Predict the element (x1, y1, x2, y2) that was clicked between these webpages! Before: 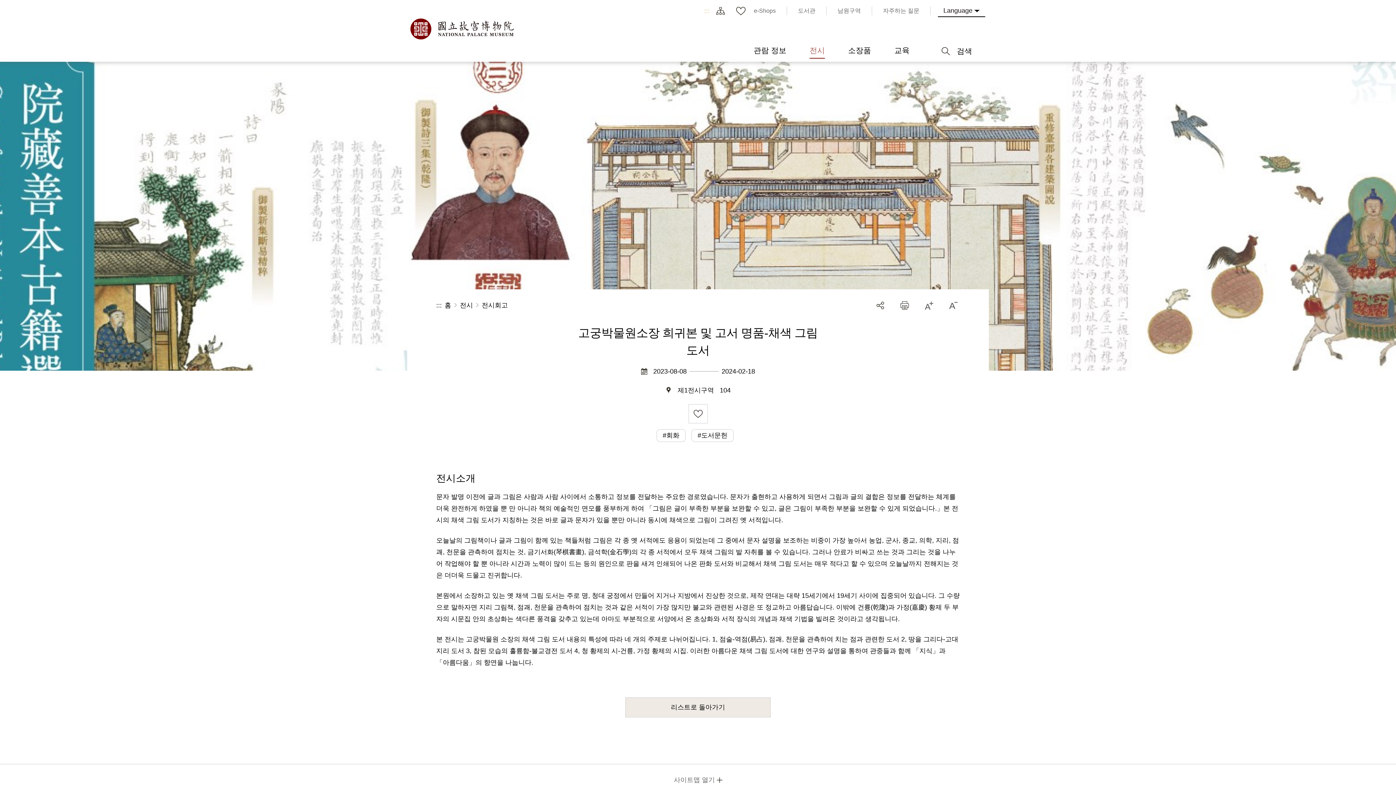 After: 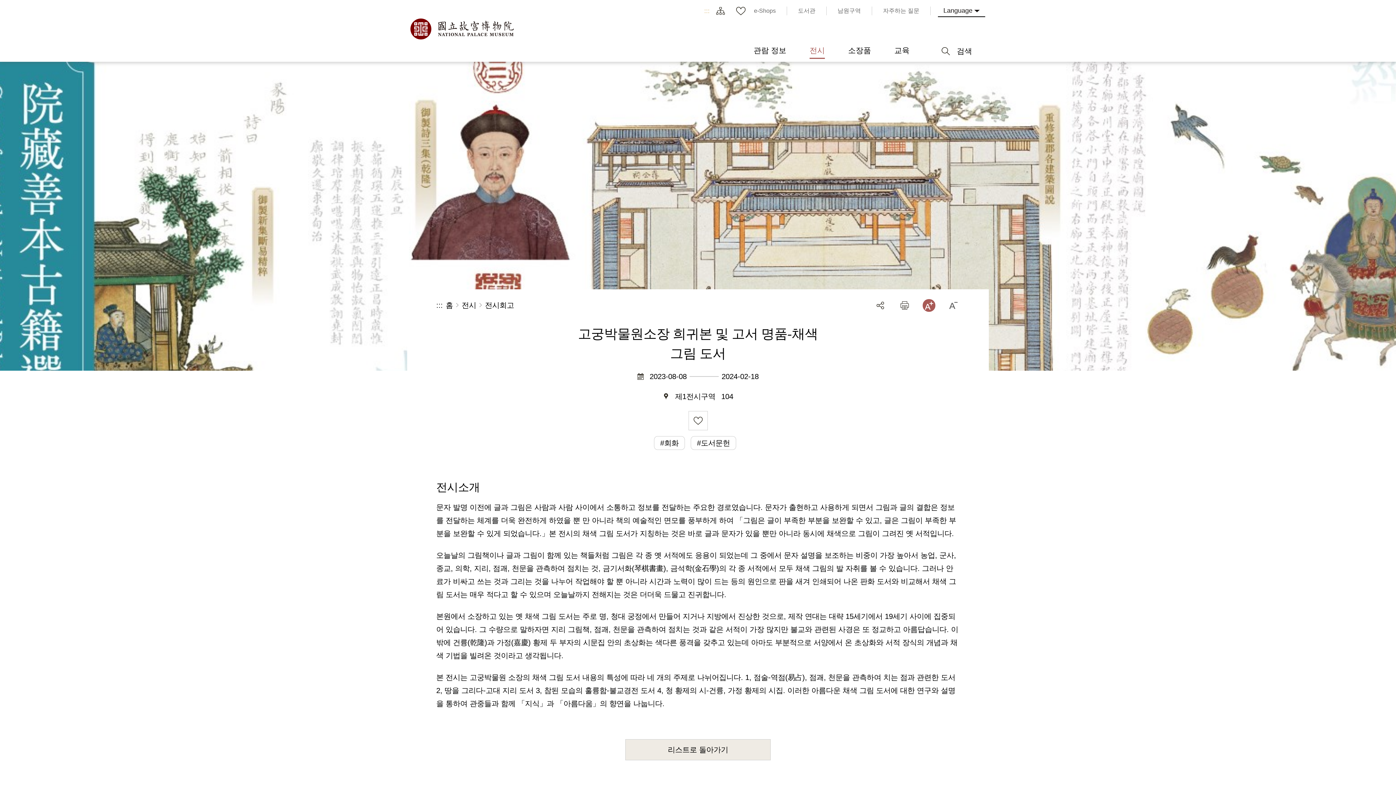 Action: bbox: (922, 299, 935, 311) label: 글자크기를 크게